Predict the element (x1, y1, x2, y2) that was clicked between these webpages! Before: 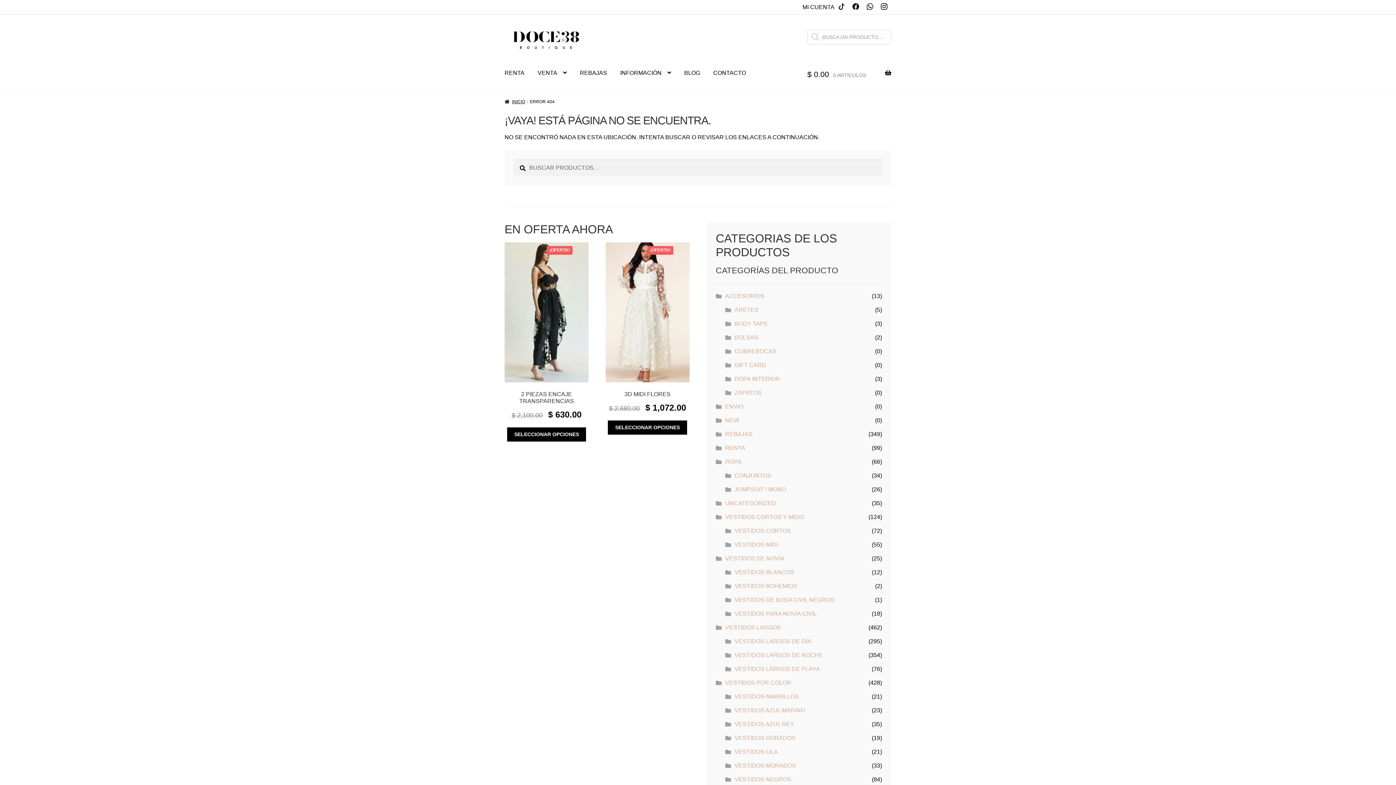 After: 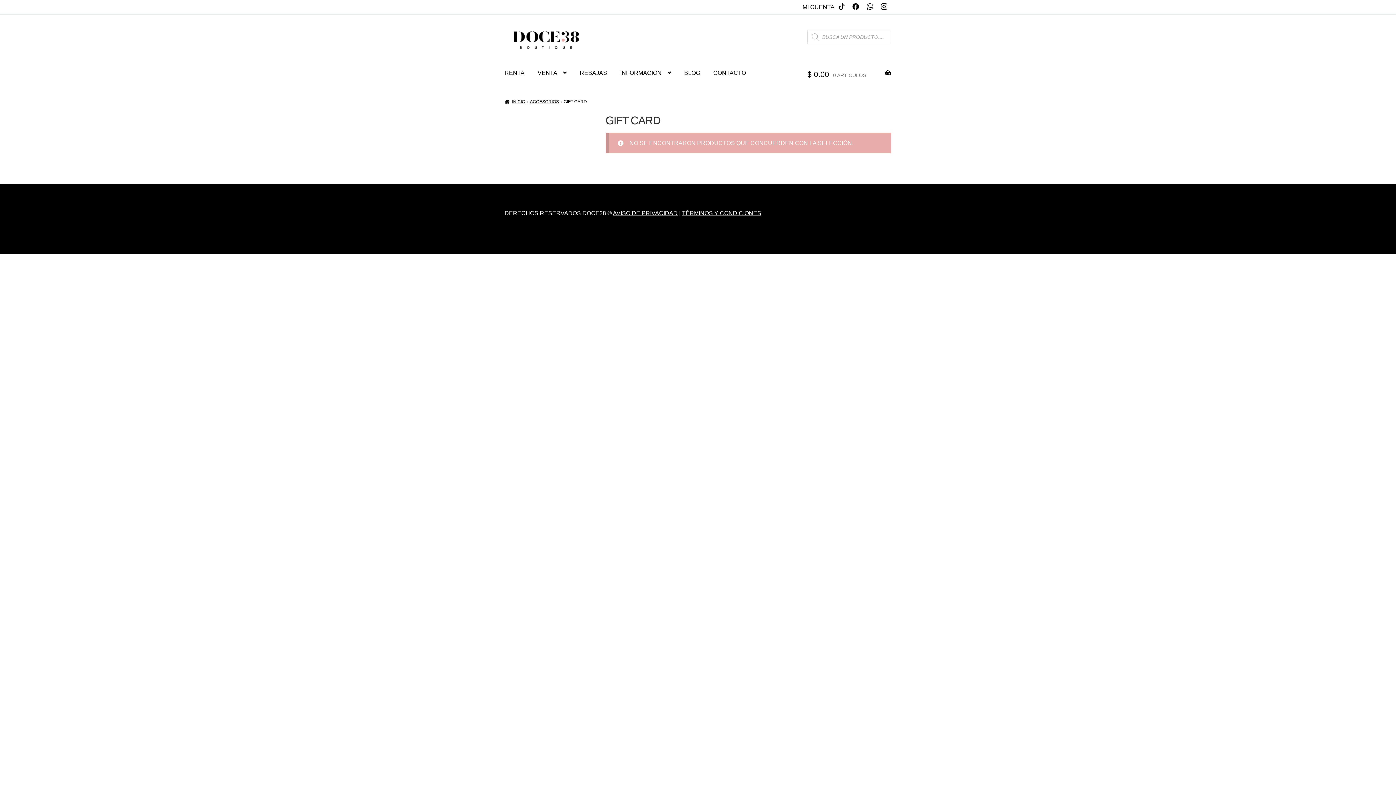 Action: bbox: (734, 362, 766, 368) label: GIFT CARD